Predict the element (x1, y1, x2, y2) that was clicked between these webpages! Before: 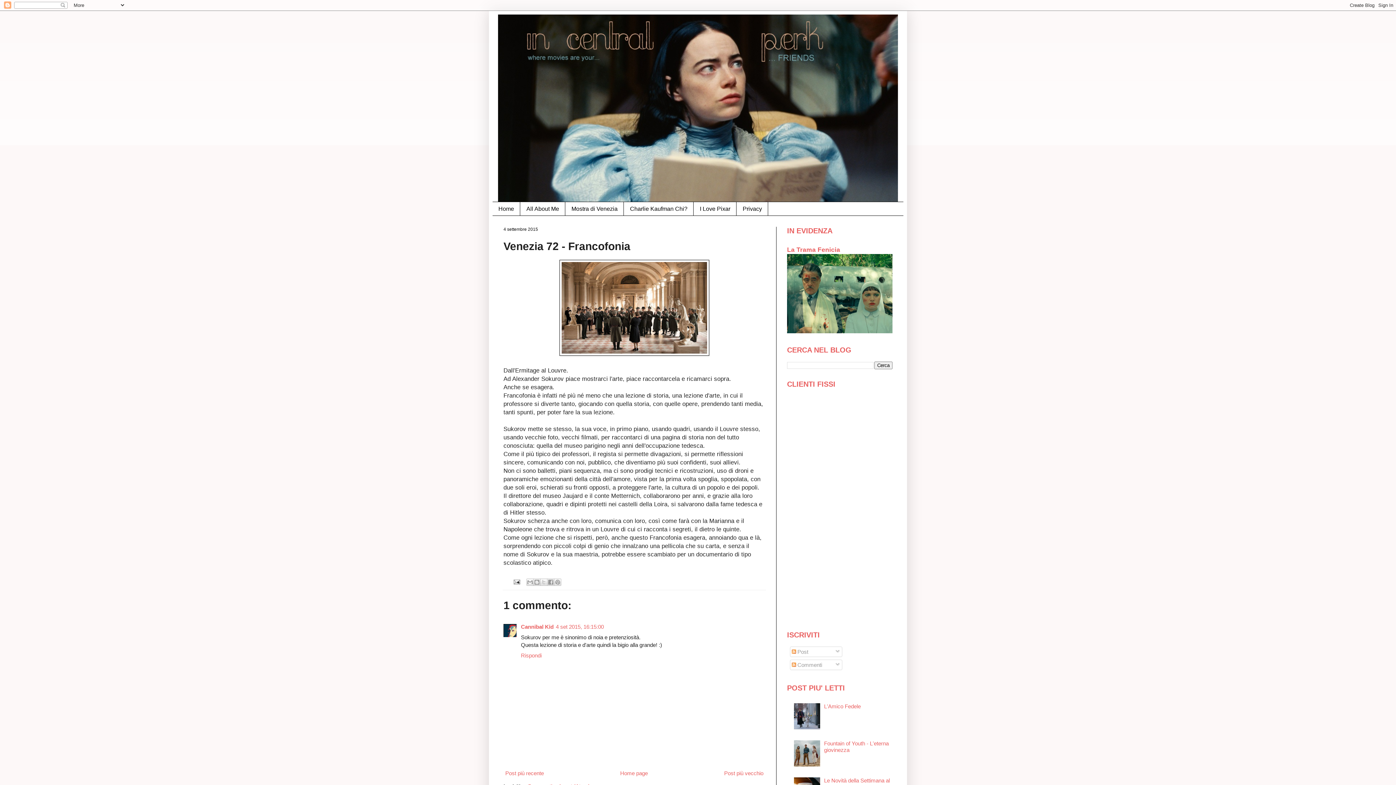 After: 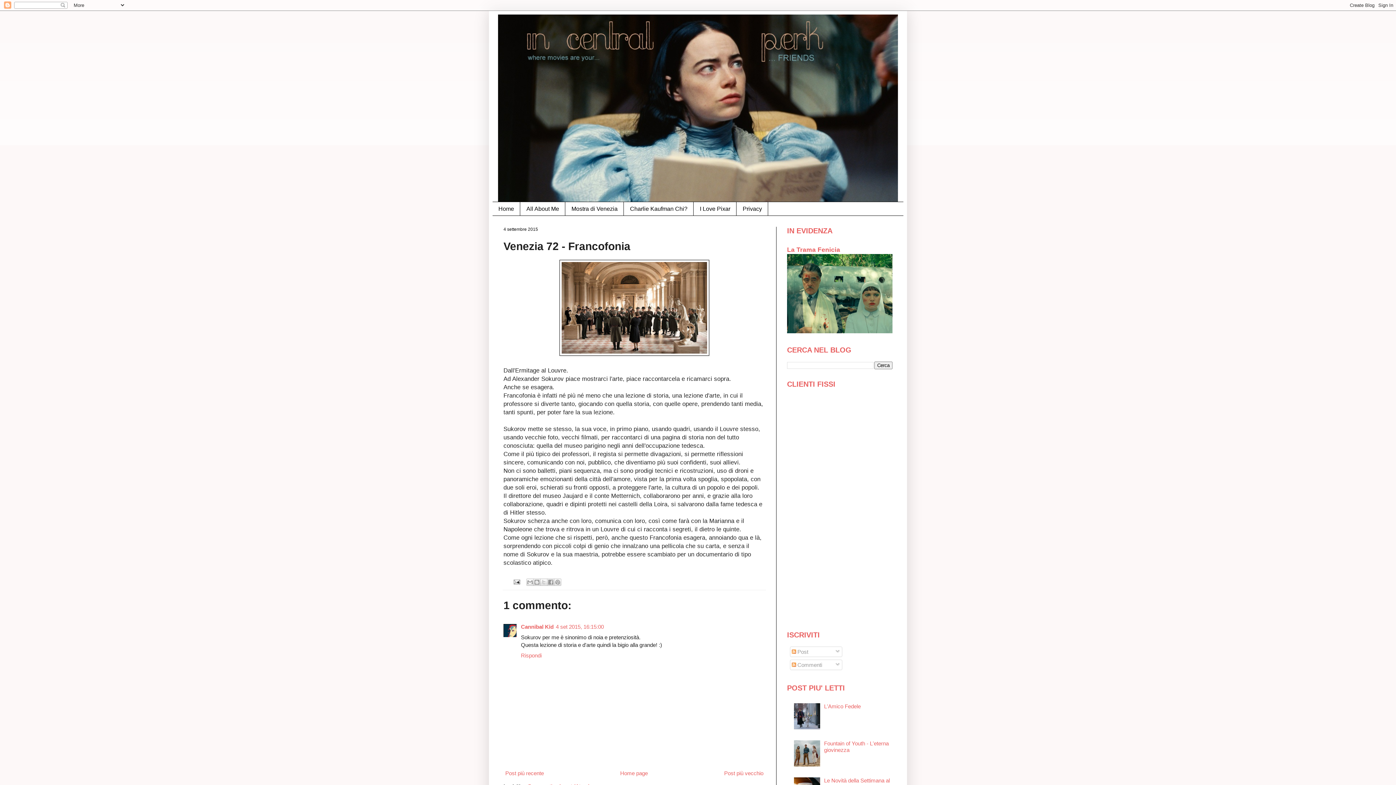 Action: bbox: (794, 724, 822, 730)